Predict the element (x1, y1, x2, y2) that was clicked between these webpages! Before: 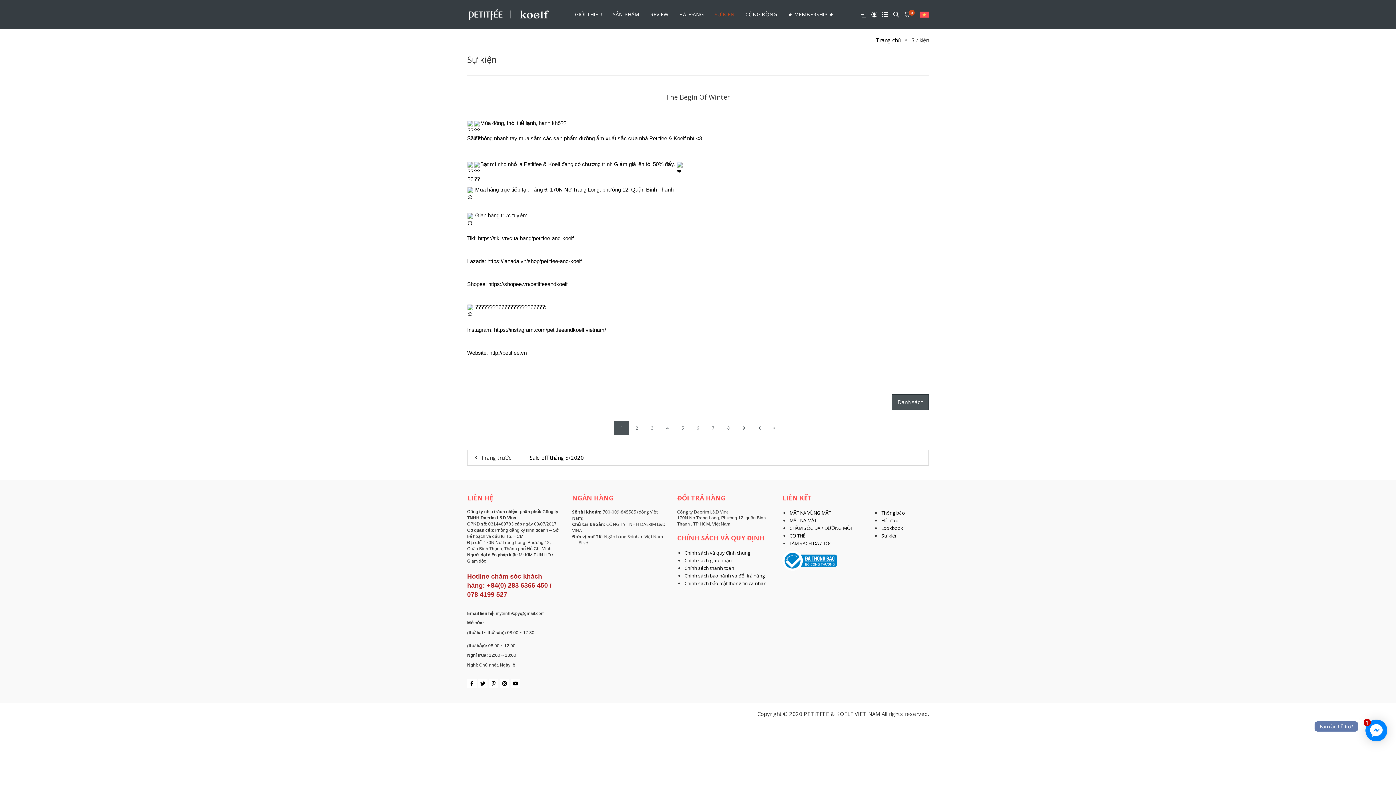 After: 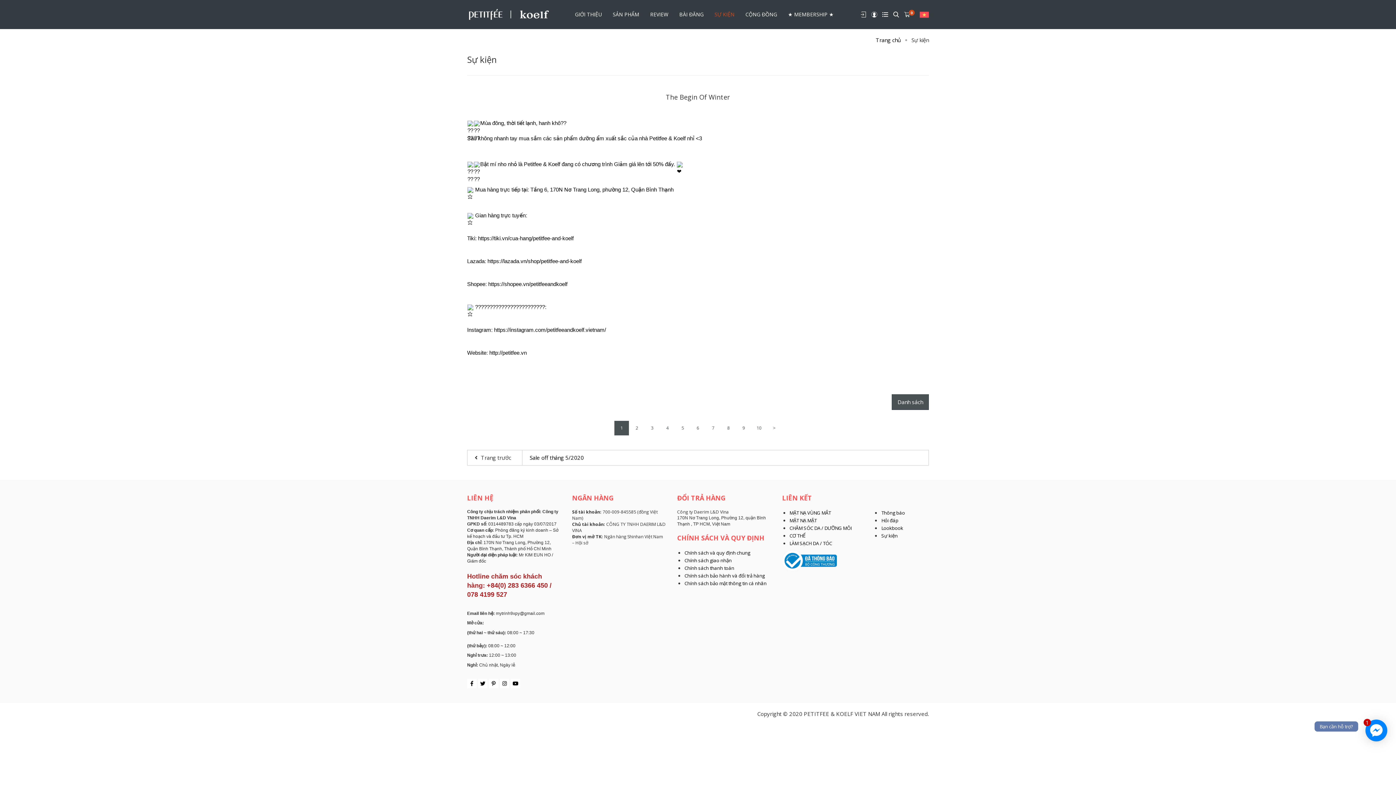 Action: label: http://petitfee.vn bbox: (489, 349, 526, 355)